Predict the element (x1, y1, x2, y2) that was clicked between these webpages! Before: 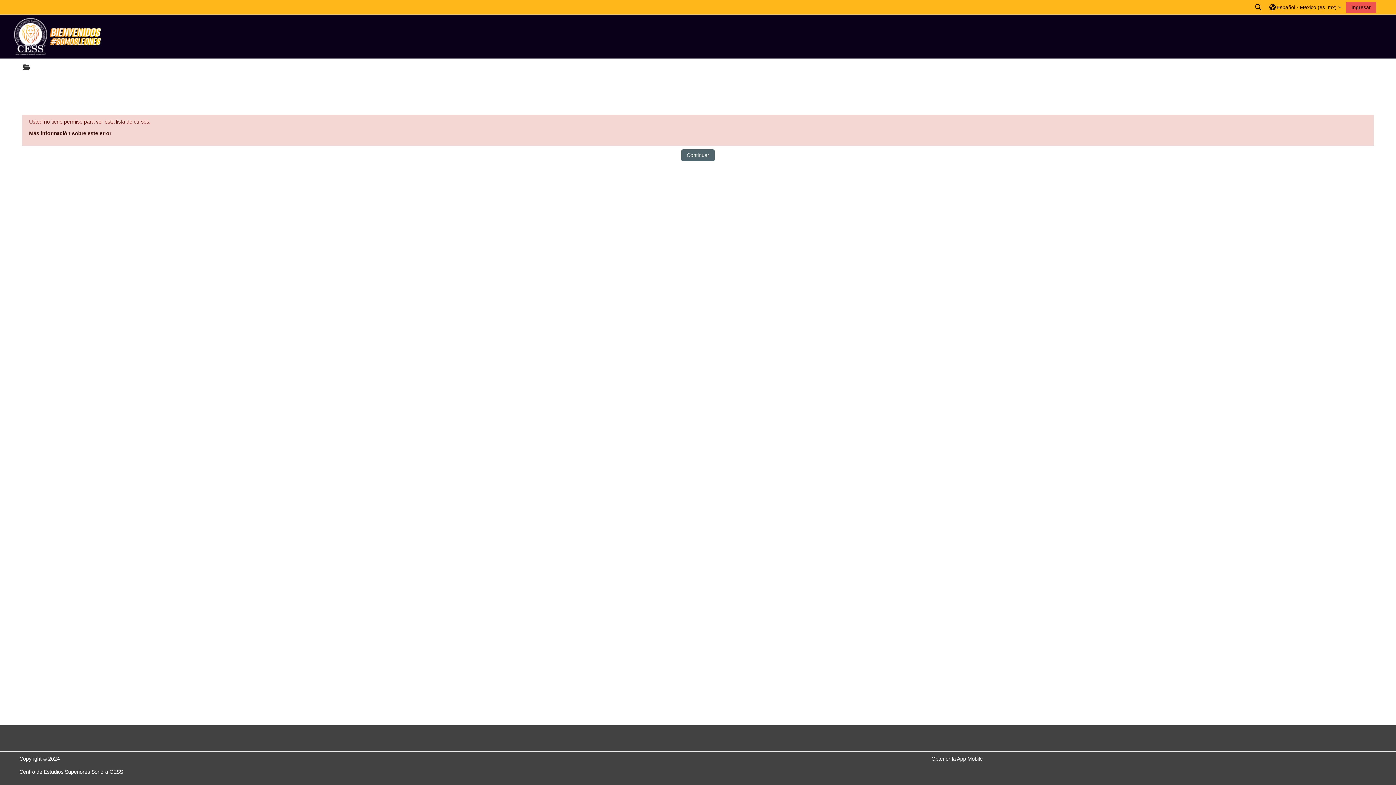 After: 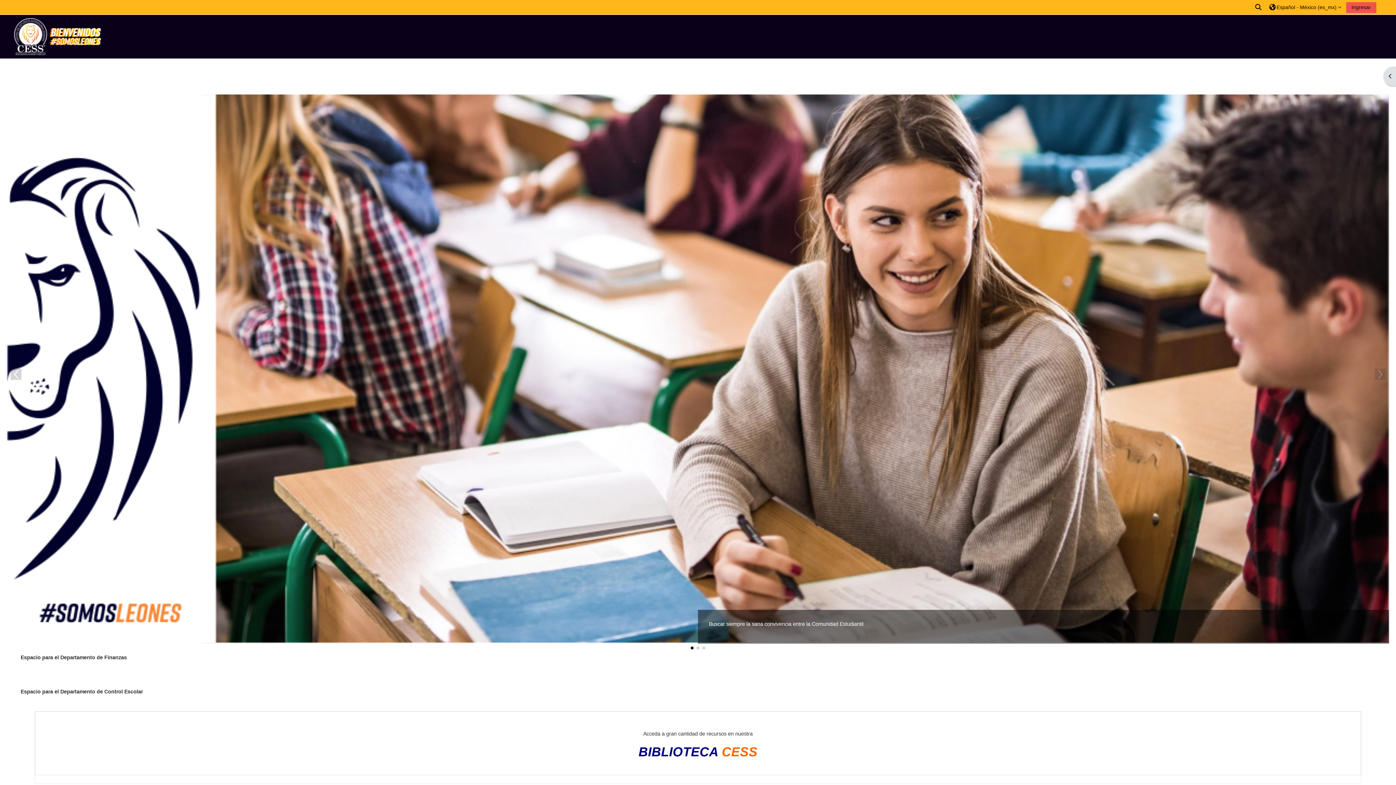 Action: bbox: (13, 33, 101, 39) label: Inicio